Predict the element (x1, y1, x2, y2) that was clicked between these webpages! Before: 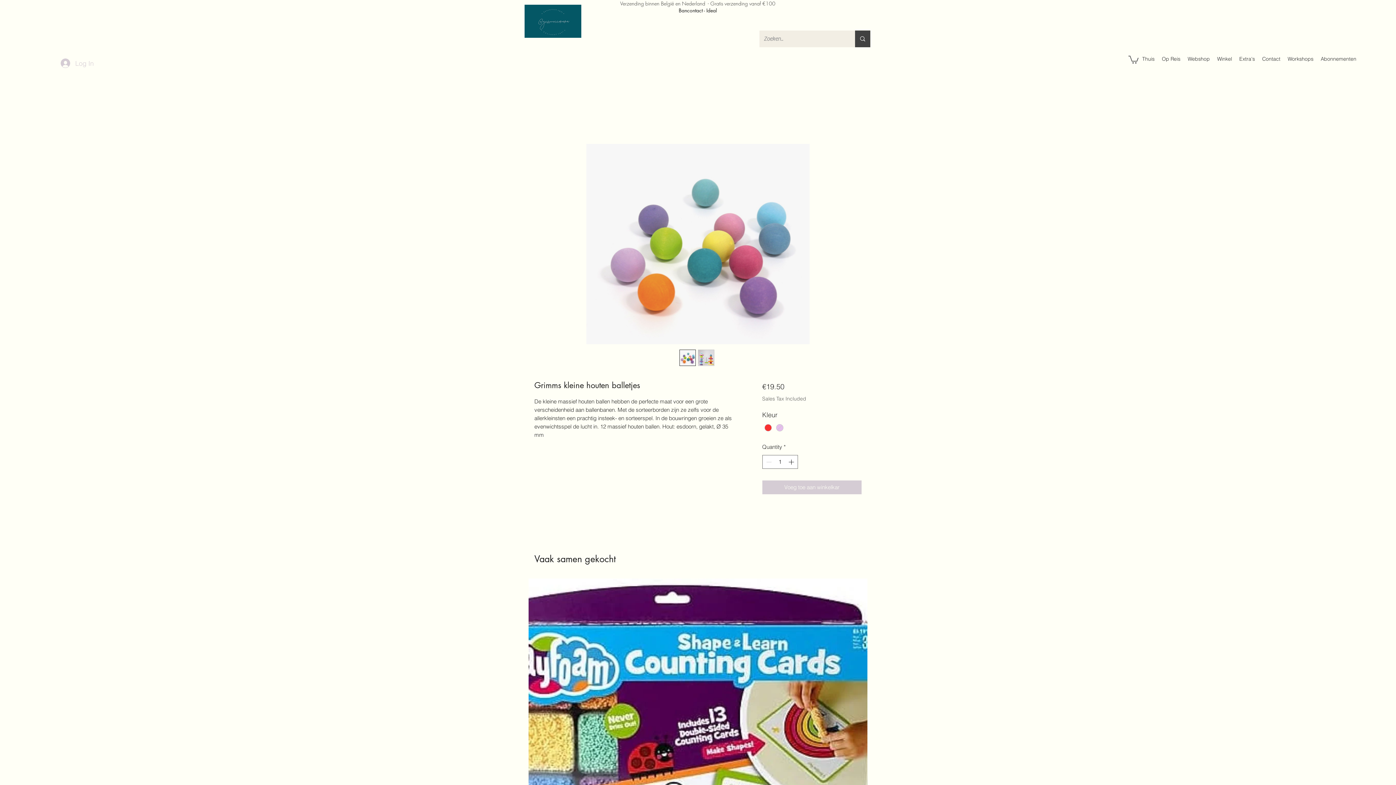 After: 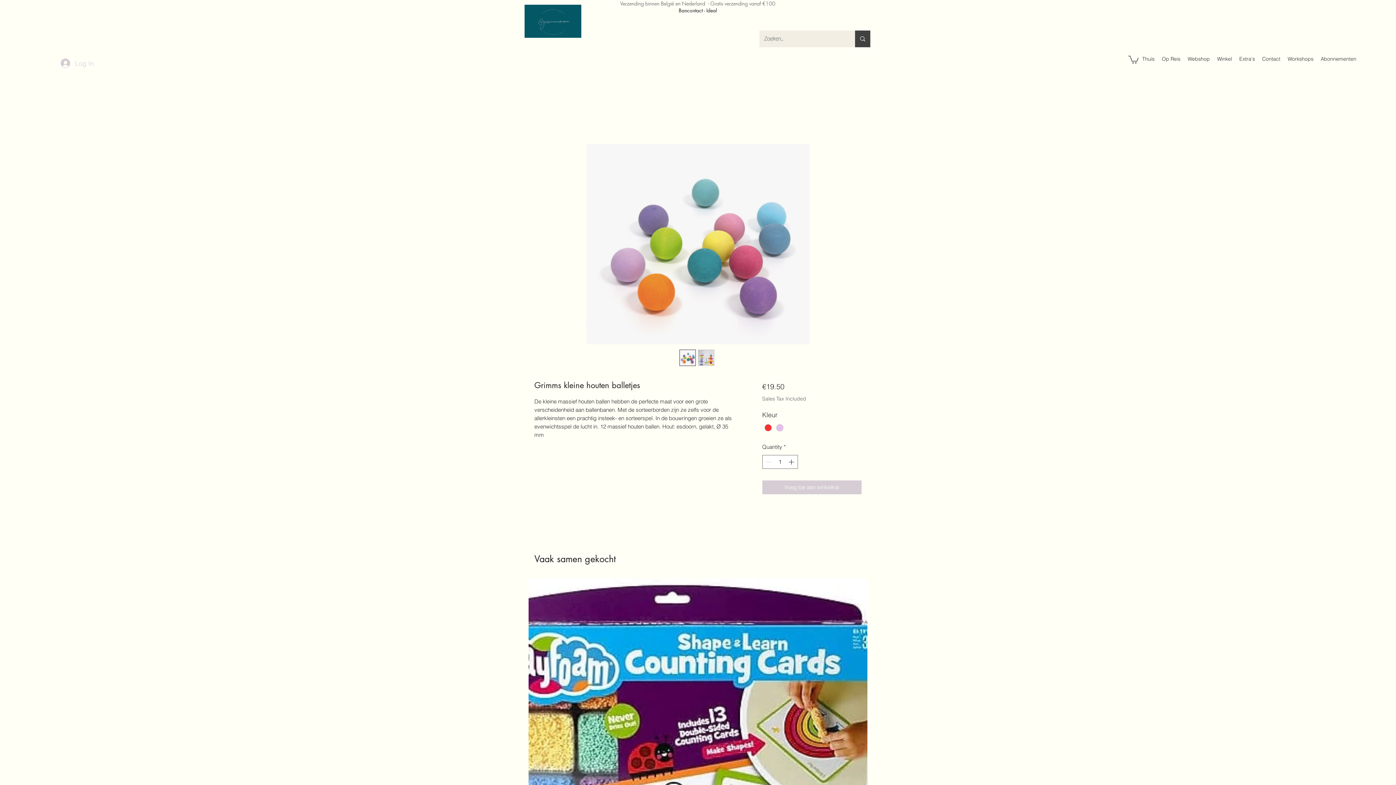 Action: bbox: (698, 349, 714, 366)